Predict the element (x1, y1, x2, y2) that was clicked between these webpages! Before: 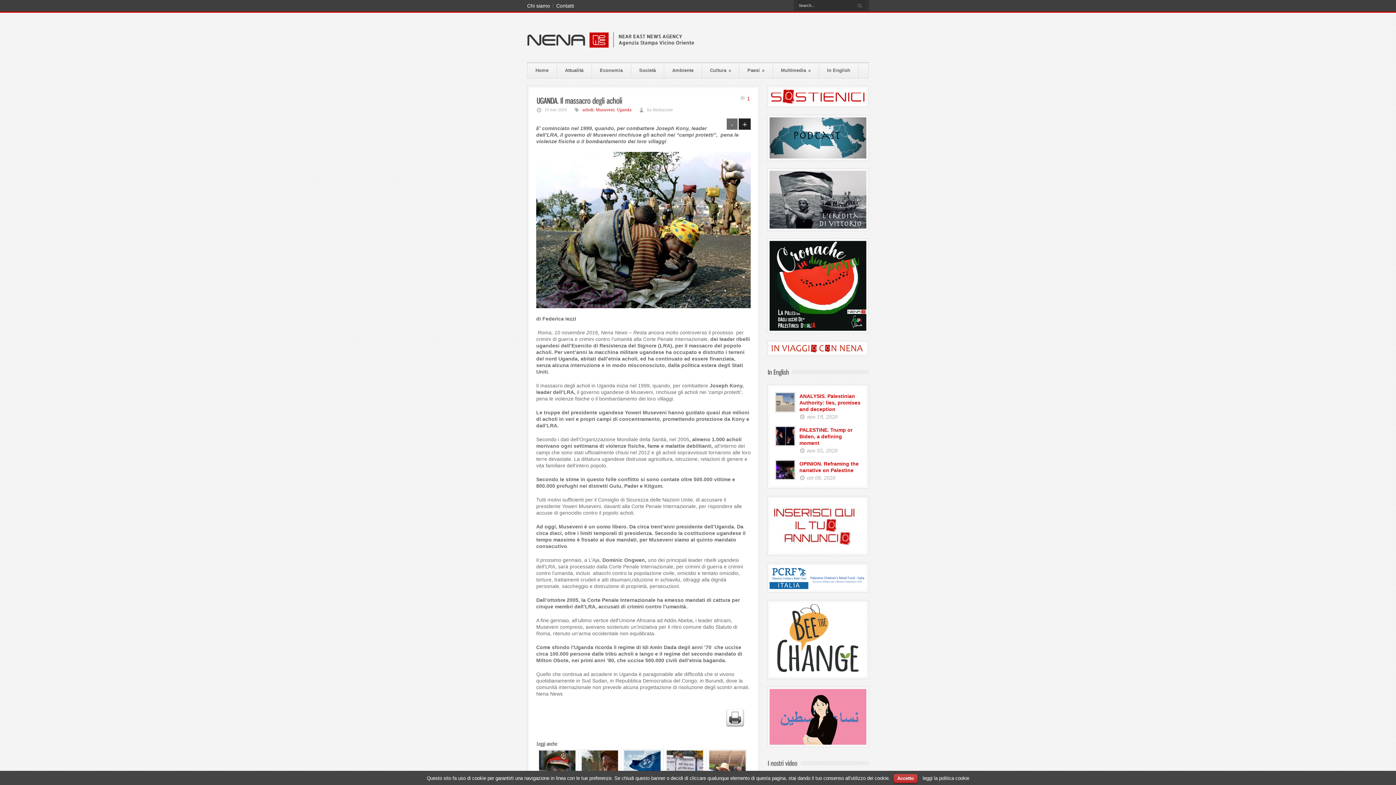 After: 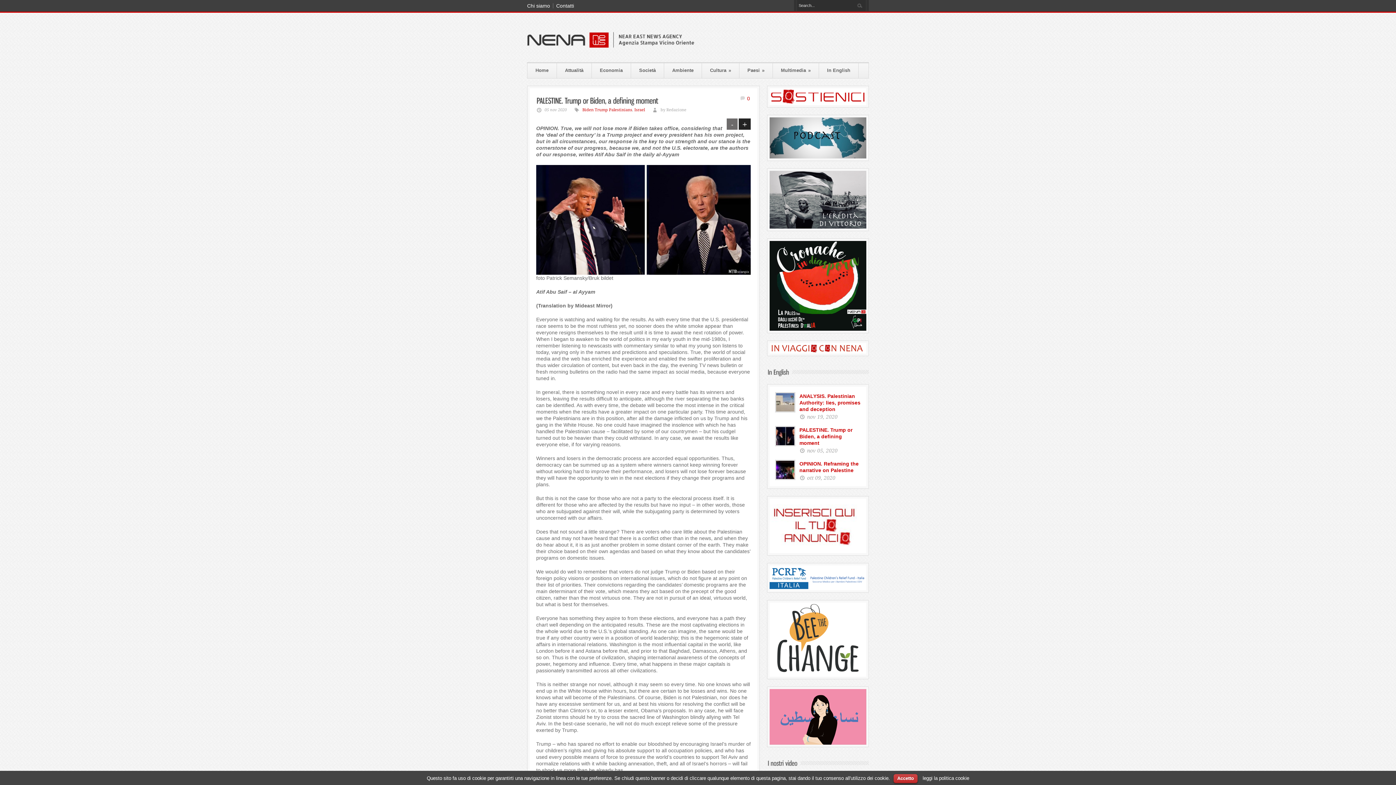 Action: bbox: (776, 427, 794, 445)